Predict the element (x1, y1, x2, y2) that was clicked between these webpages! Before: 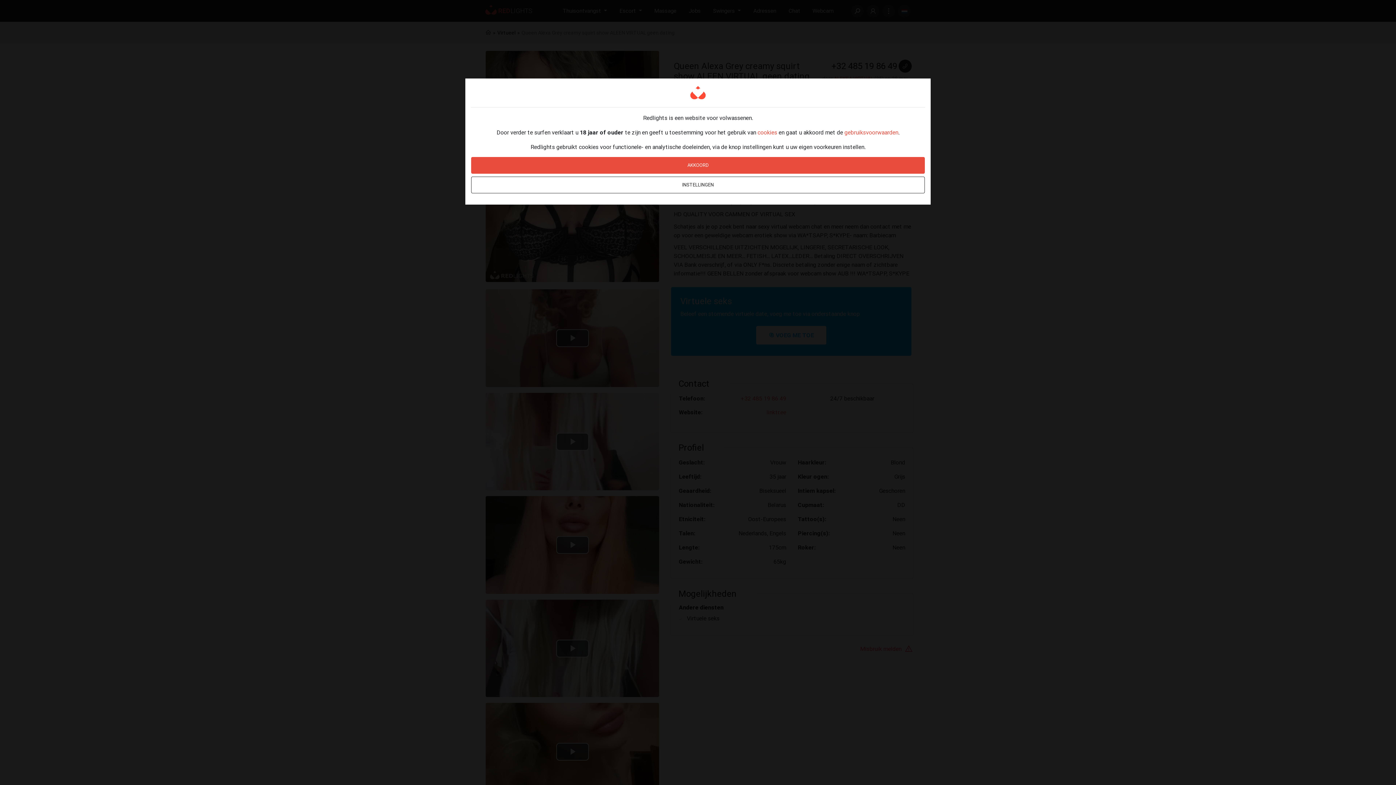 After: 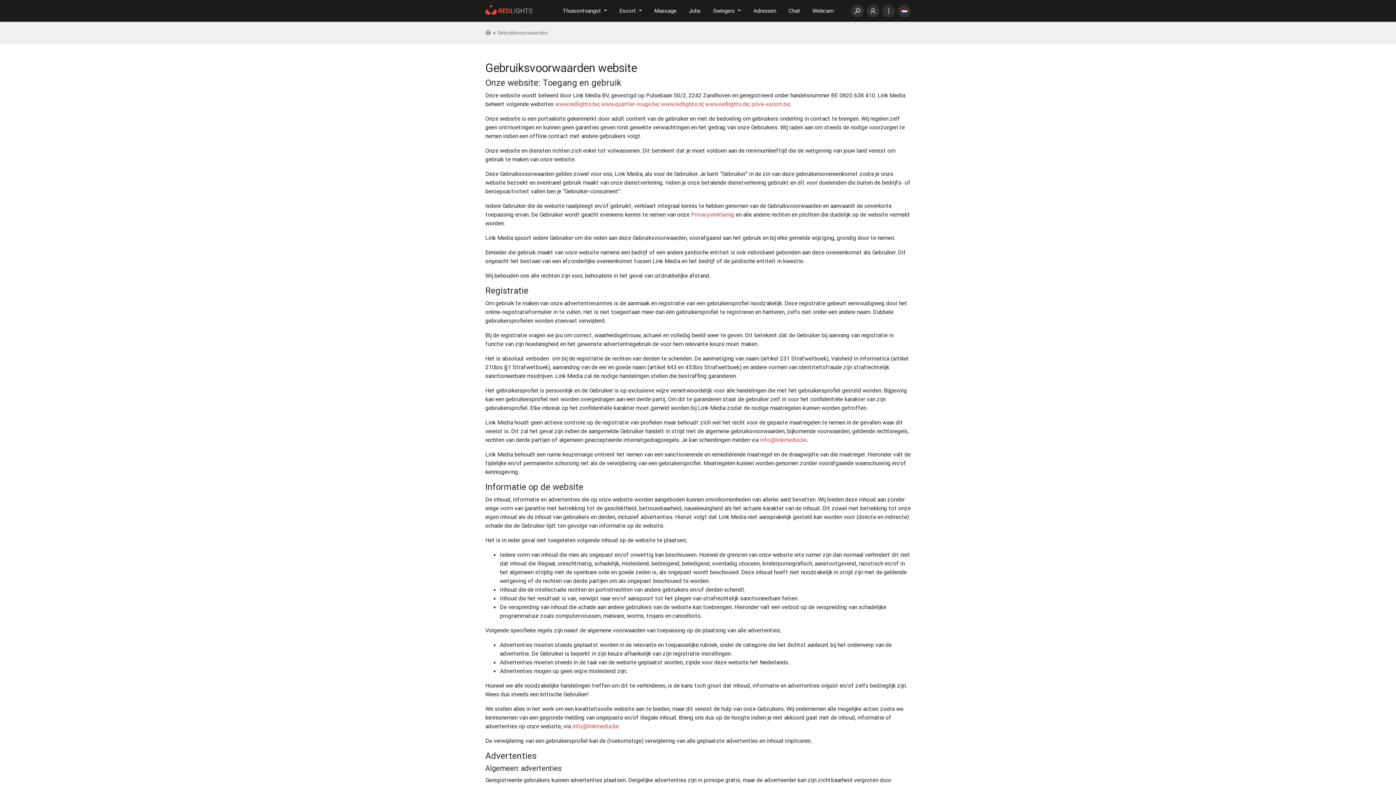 Action: bbox: (844, 128, 898, 136) label: gebruiksvoorwaarden